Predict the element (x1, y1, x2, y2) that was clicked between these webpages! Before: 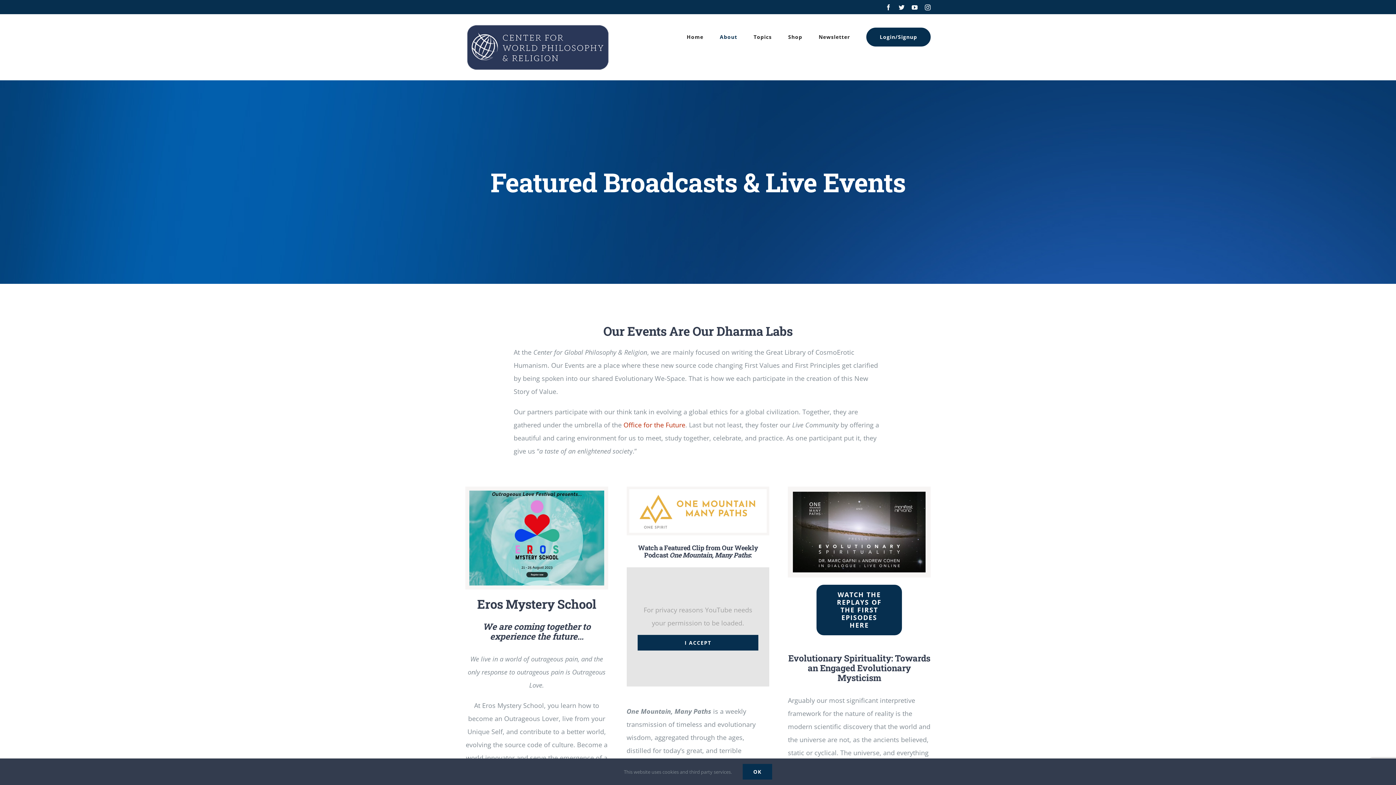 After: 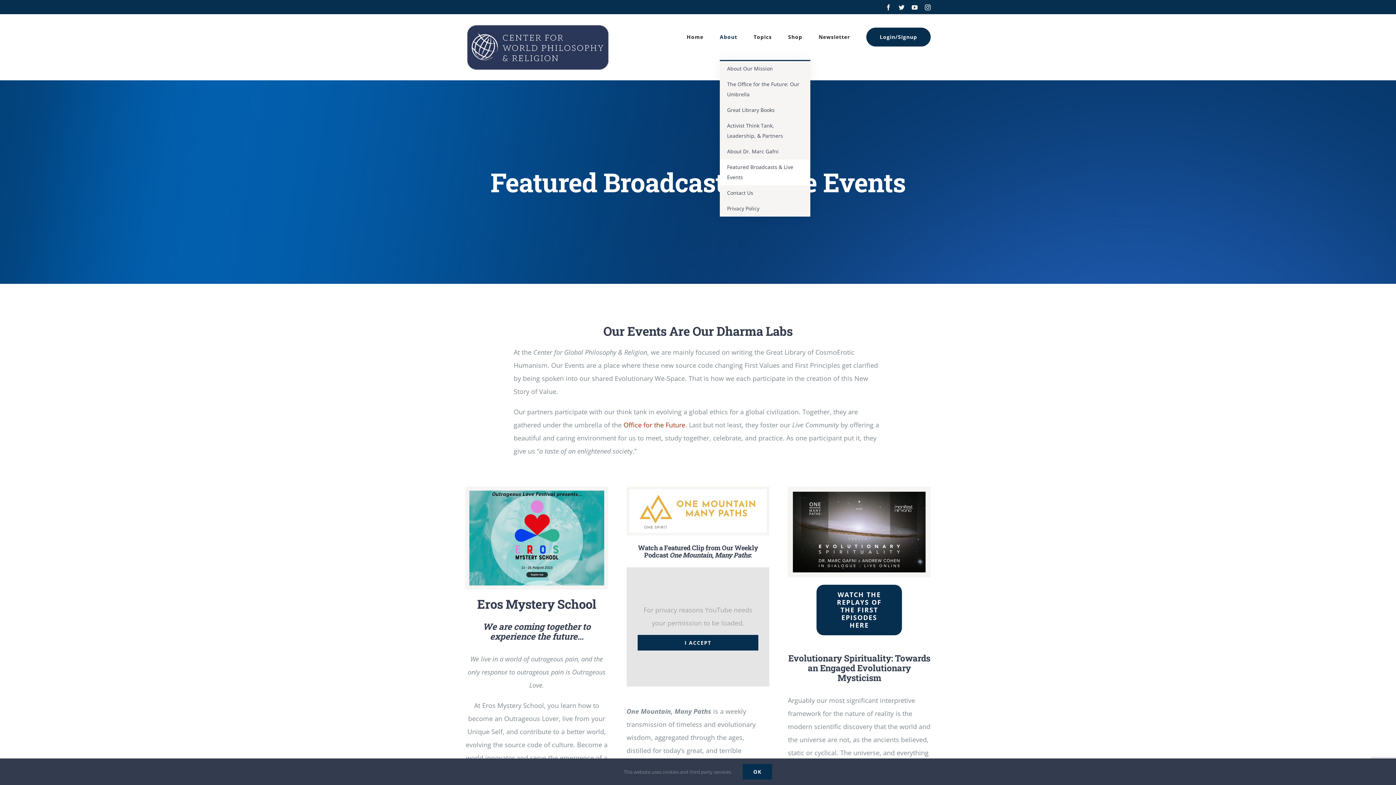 Action: label: About bbox: (720, 14, 737, 60)